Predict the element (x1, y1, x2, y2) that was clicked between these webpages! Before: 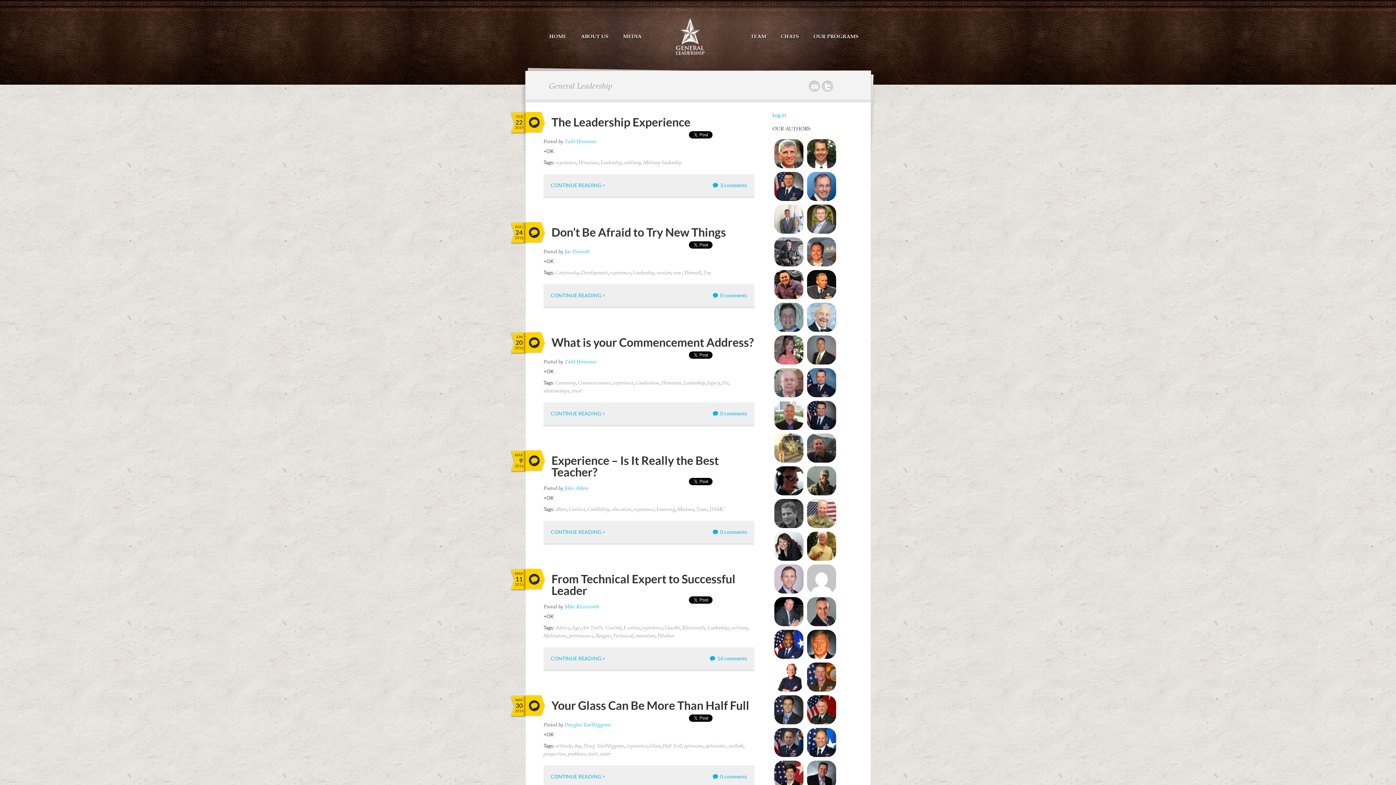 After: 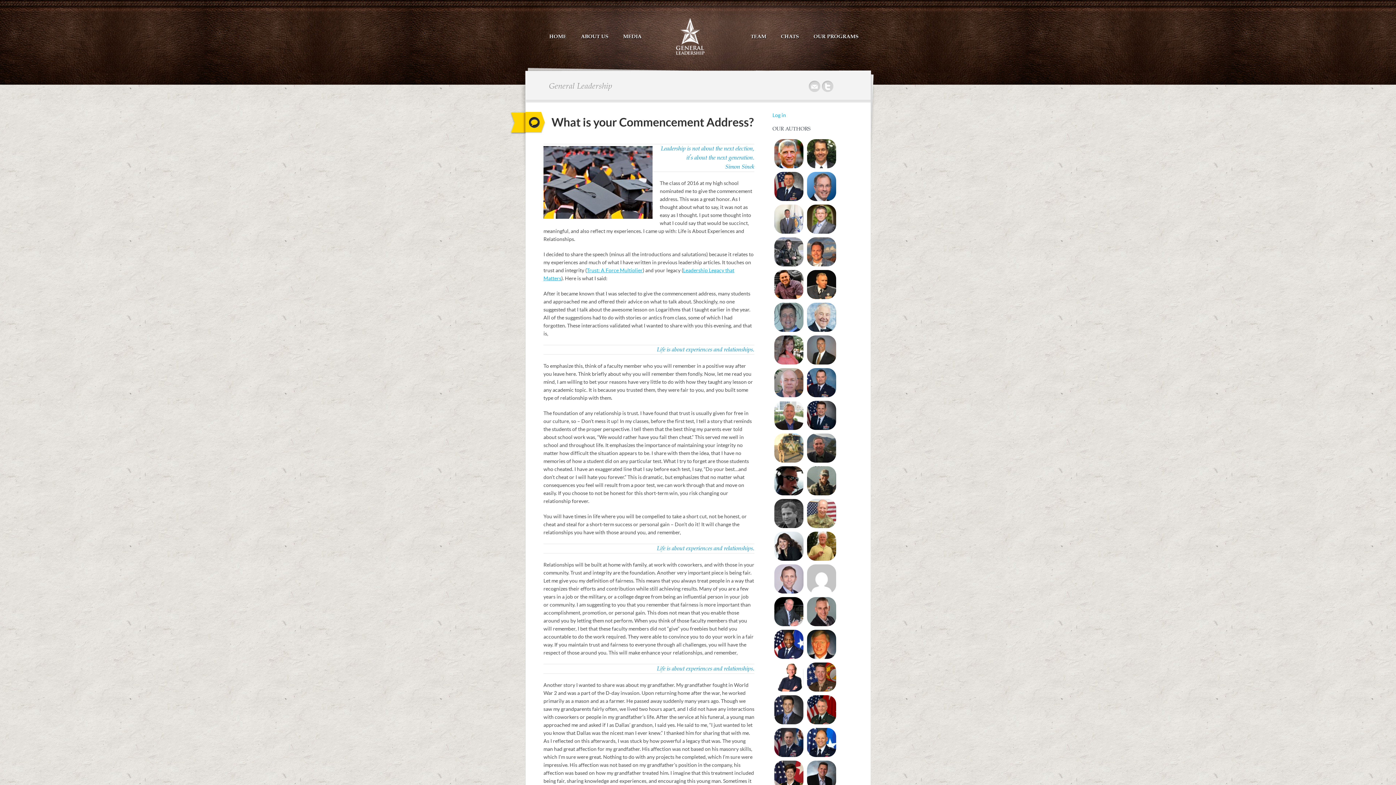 Action: label: What is your Commencement Address? bbox: (551, 336, 753, 349)